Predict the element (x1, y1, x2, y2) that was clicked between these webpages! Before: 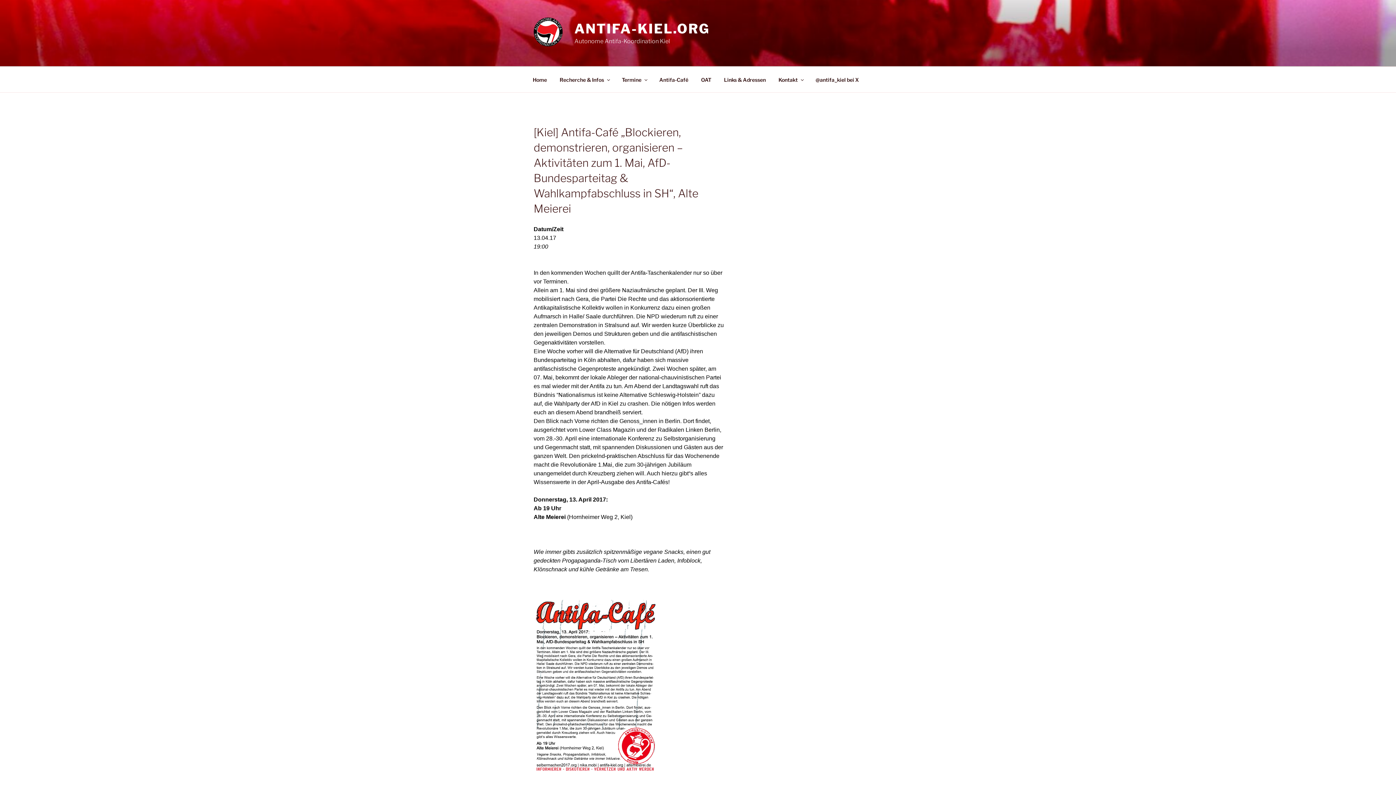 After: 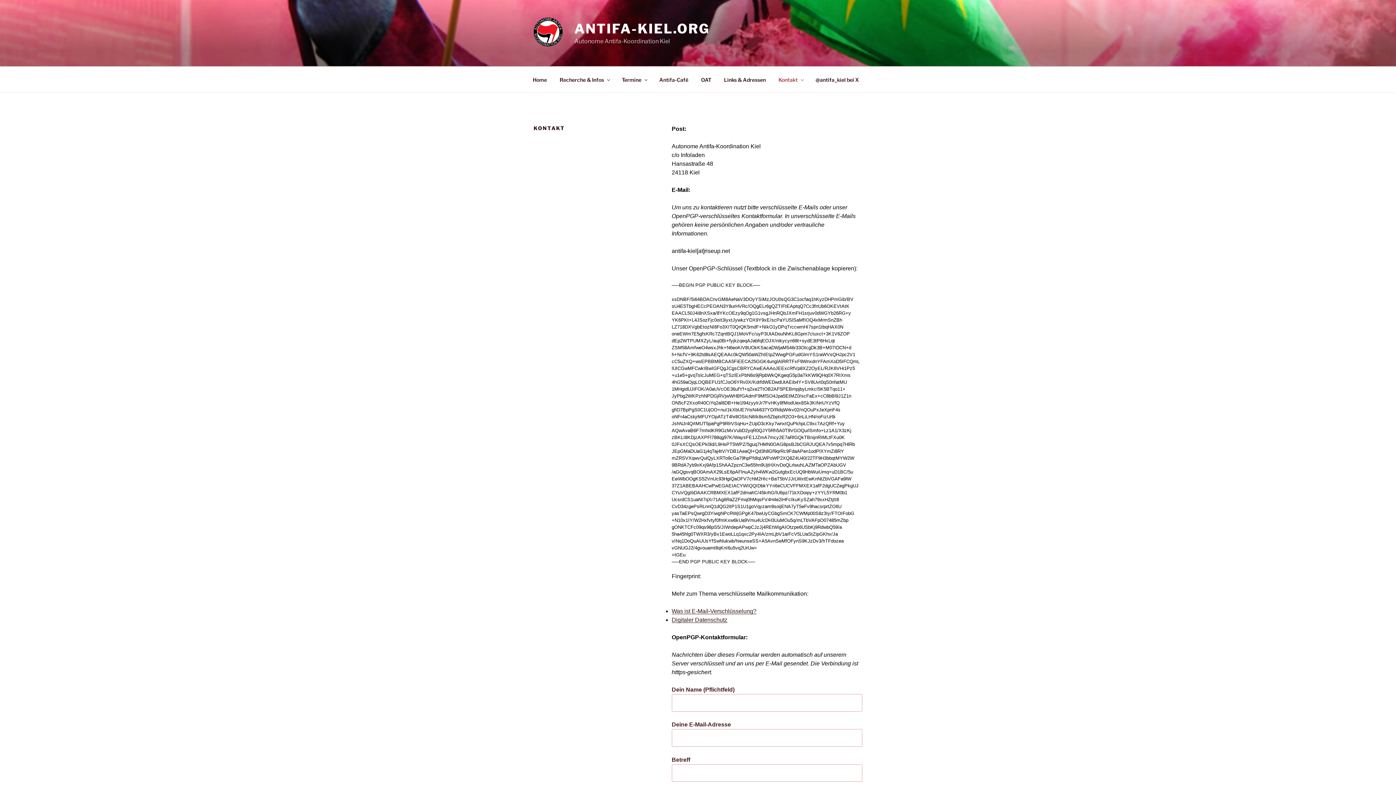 Action: bbox: (772, 70, 809, 88) label: Kontakt